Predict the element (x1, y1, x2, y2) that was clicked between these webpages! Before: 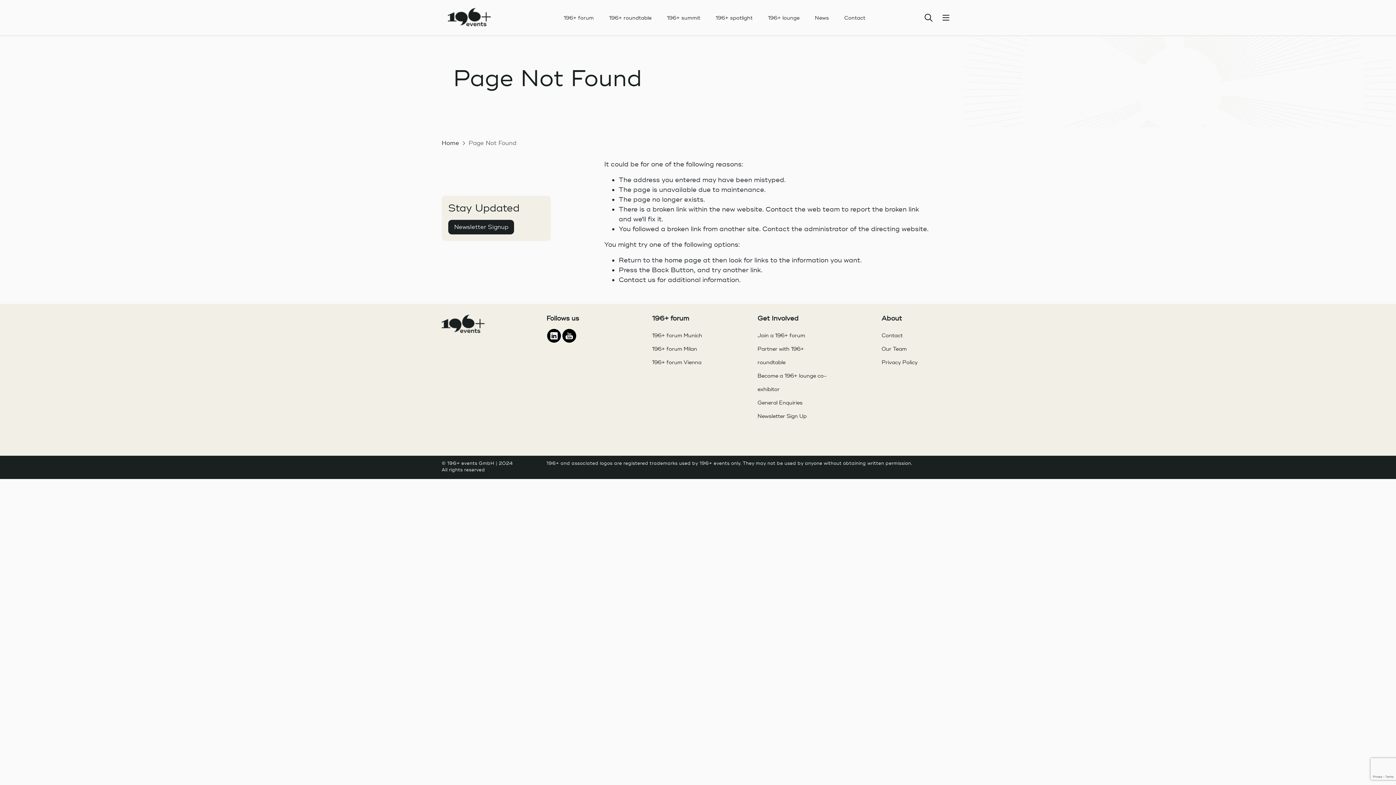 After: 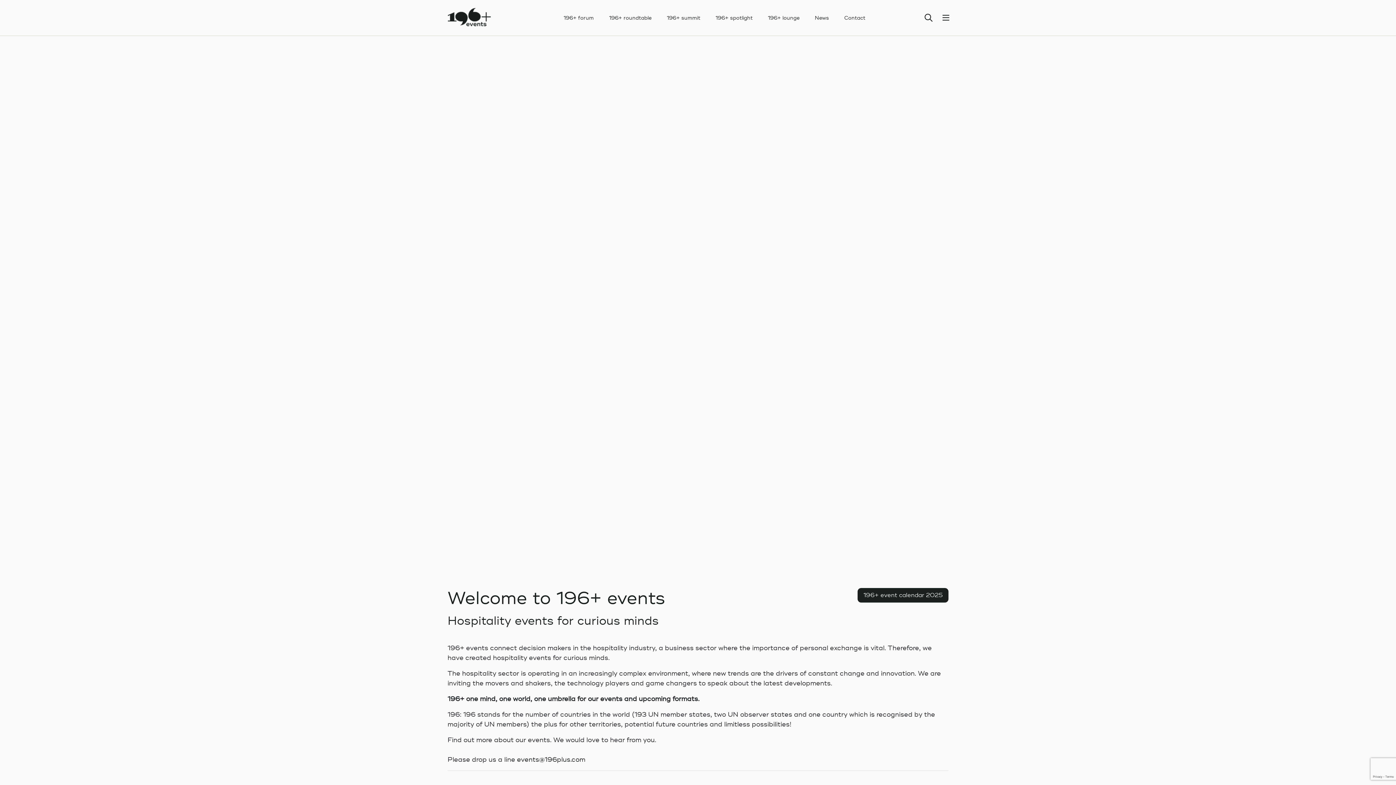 Action: label: home page bbox: (664, 256, 701, 264)